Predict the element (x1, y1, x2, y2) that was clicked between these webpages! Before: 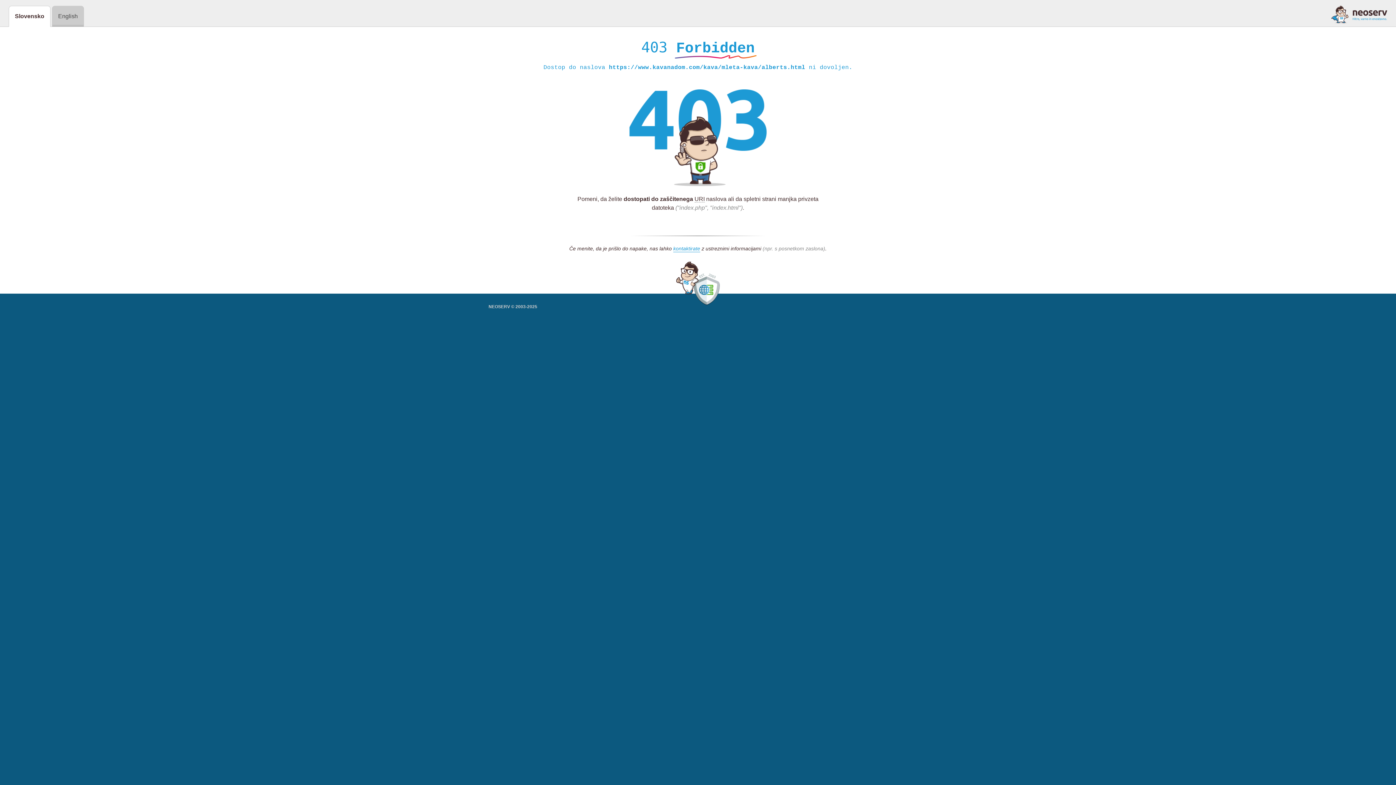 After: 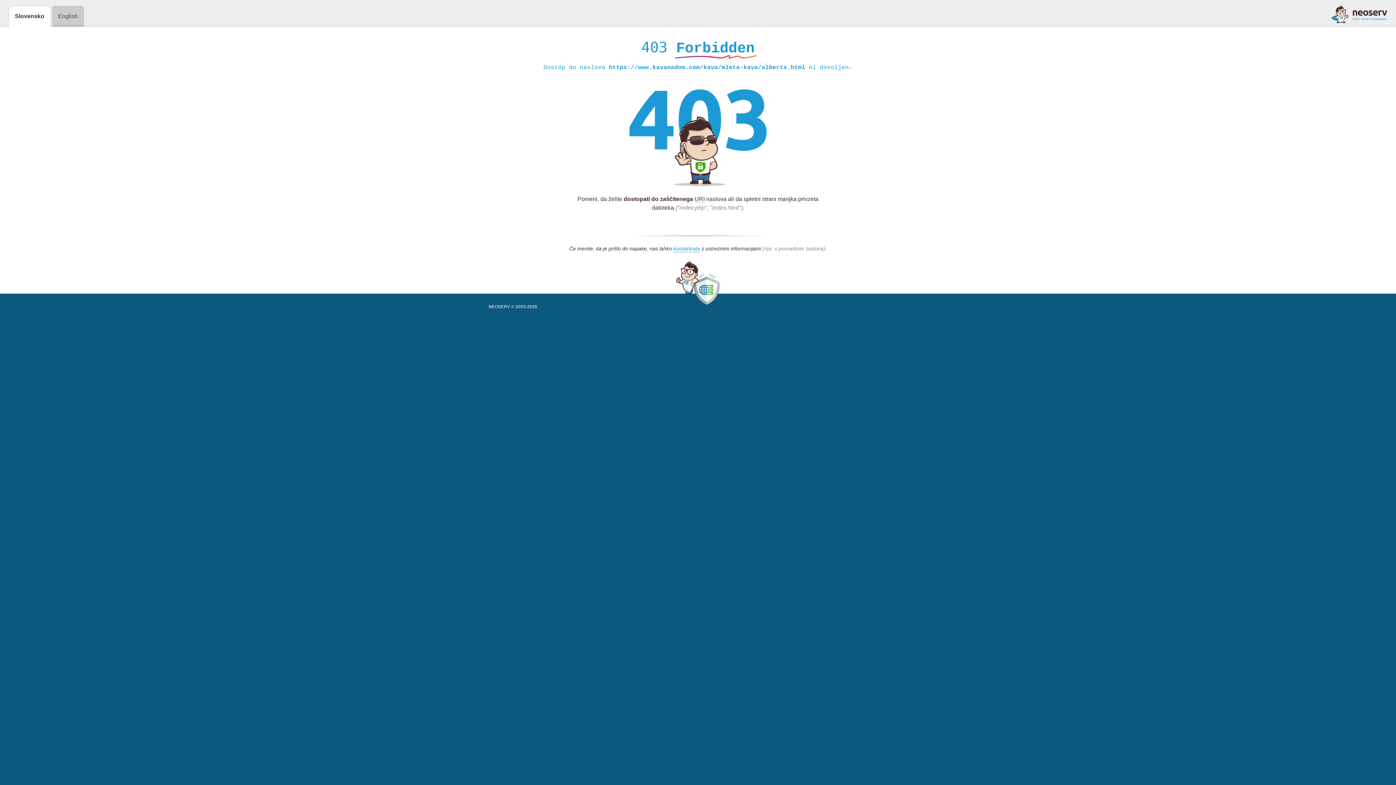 Action: bbox: (1331, 5, 1387, 23)